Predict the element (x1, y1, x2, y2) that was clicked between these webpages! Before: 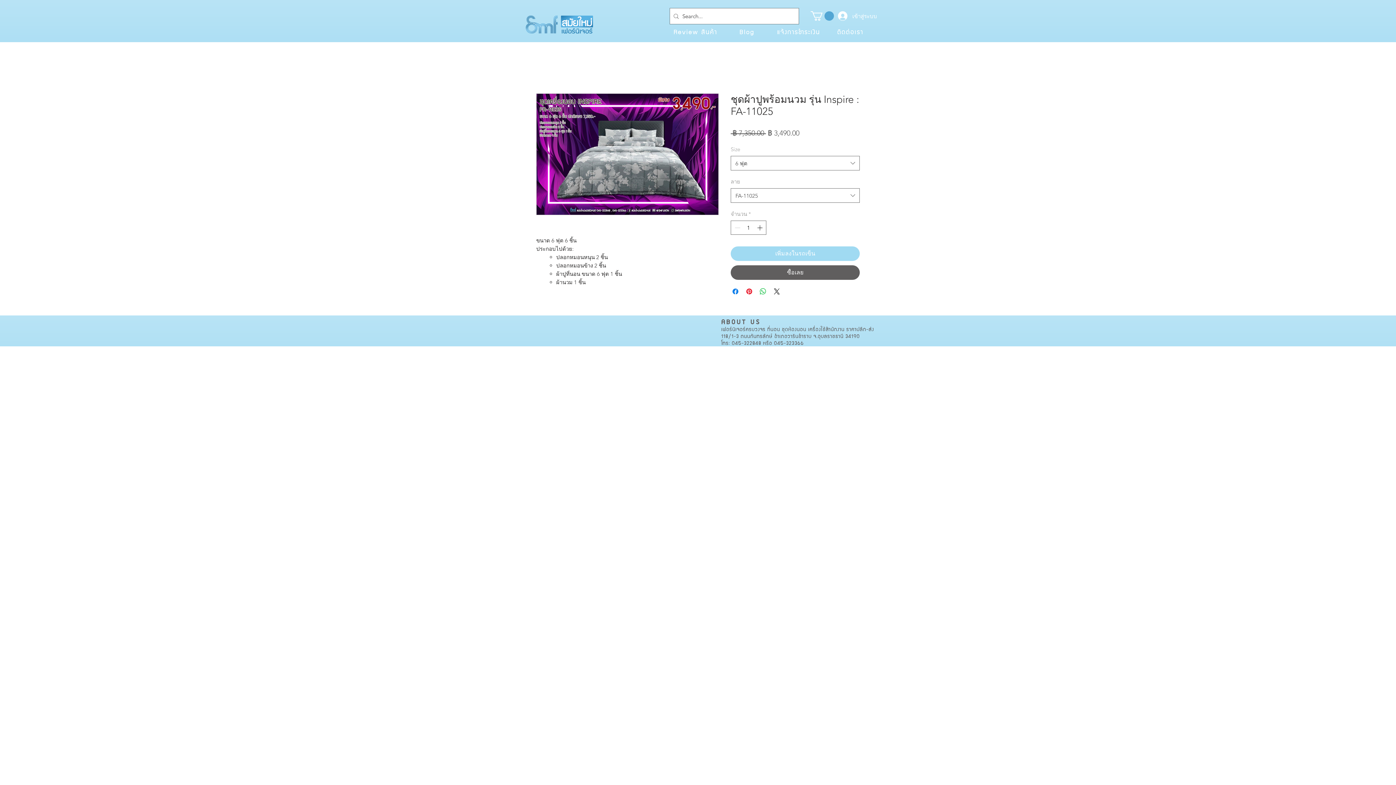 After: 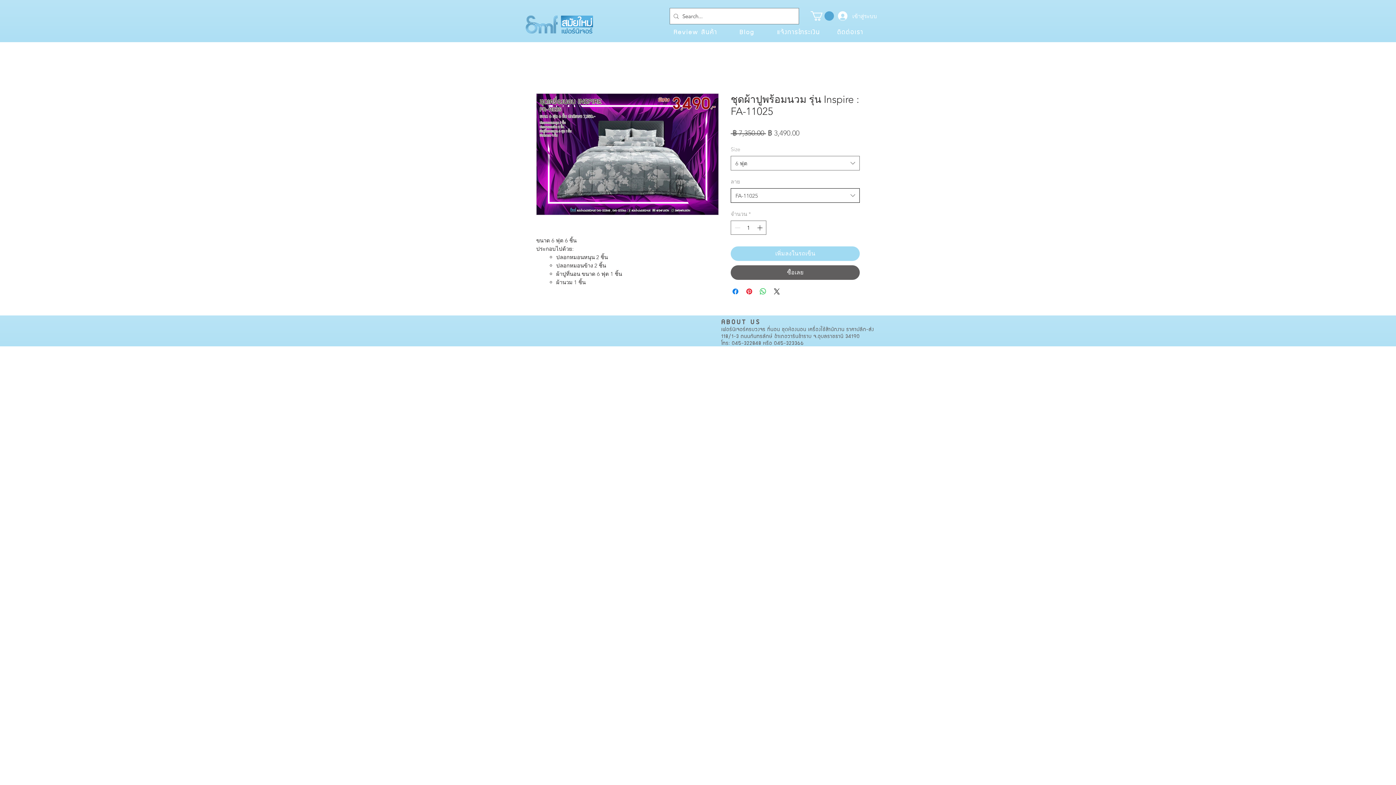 Action: label: FA-11025 bbox: (730, 188, 860, 202)